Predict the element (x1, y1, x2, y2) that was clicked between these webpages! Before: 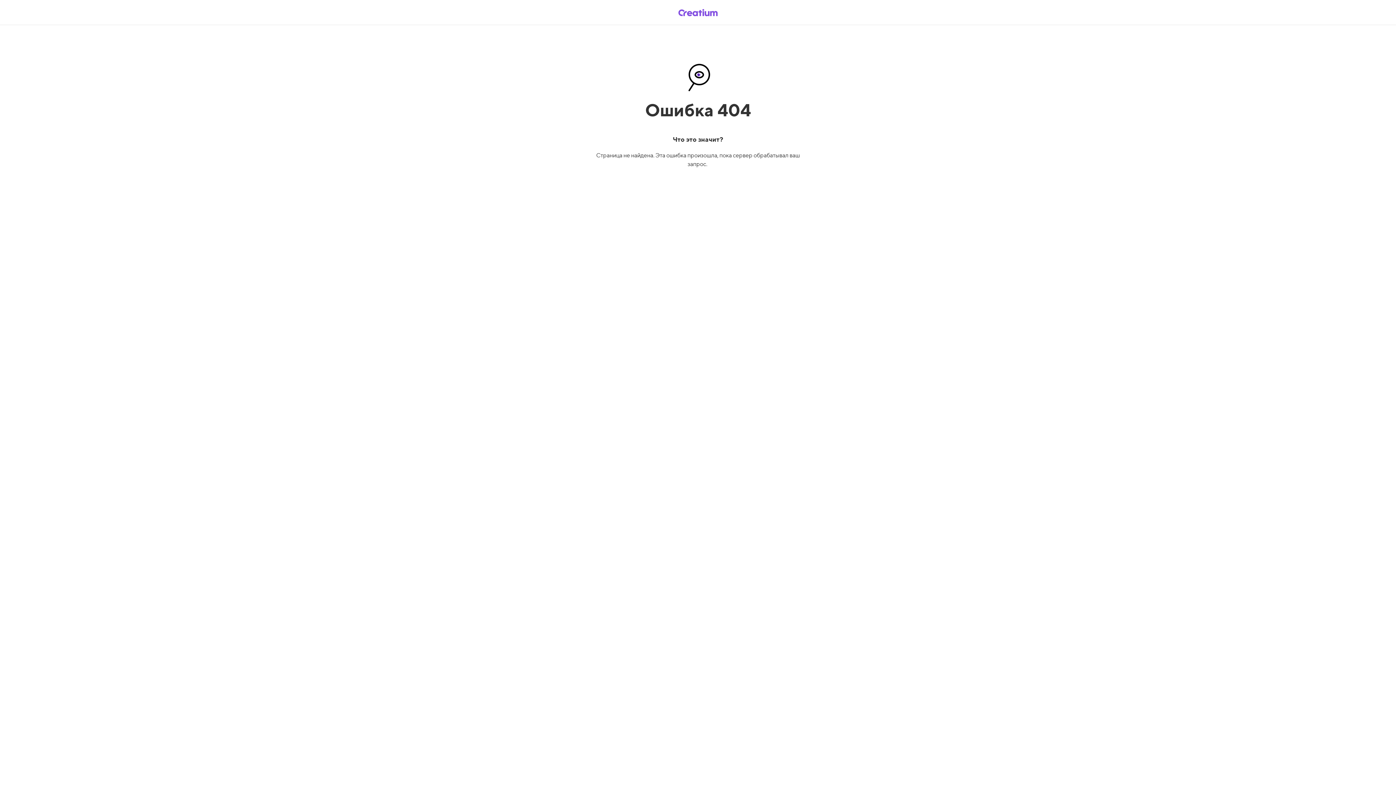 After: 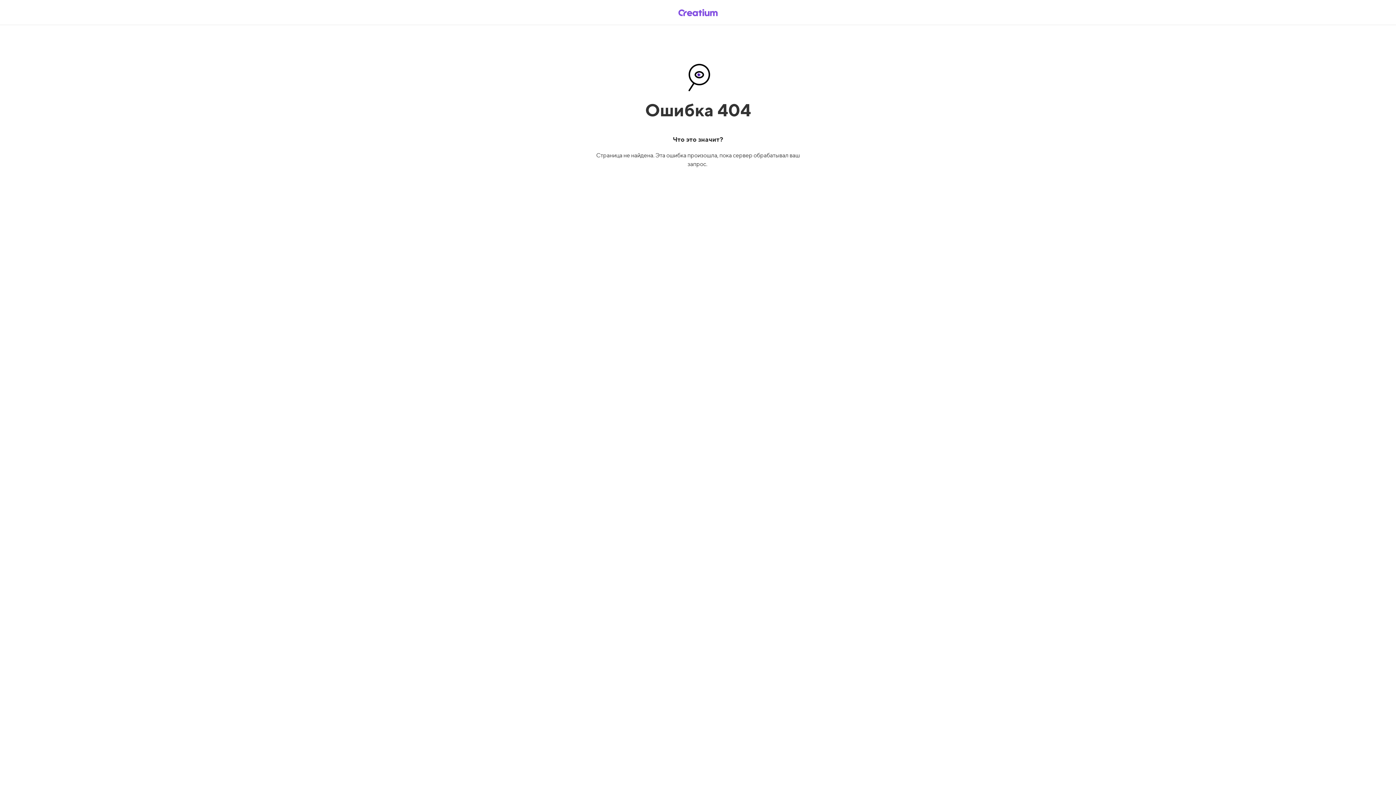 Action: bbox: (669, 5, 726, 19)